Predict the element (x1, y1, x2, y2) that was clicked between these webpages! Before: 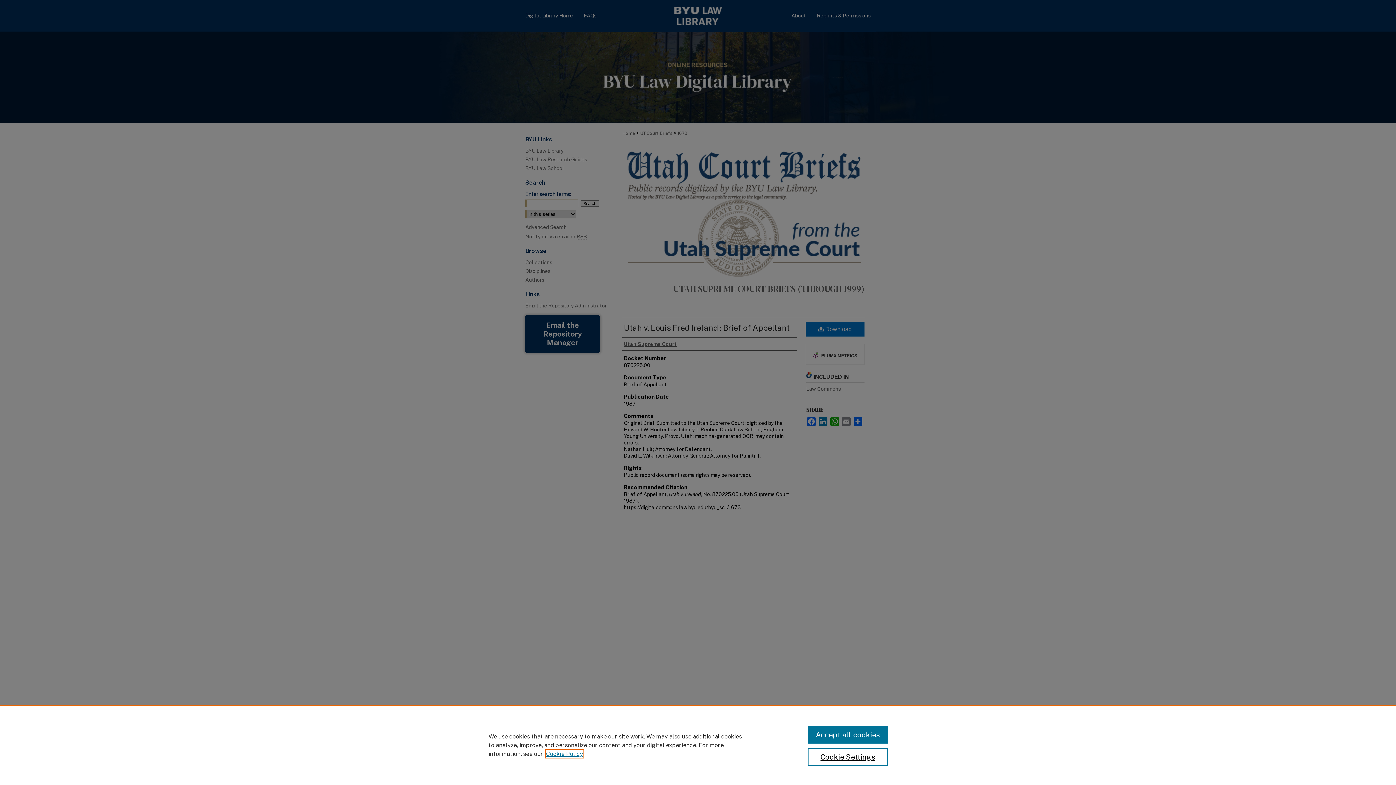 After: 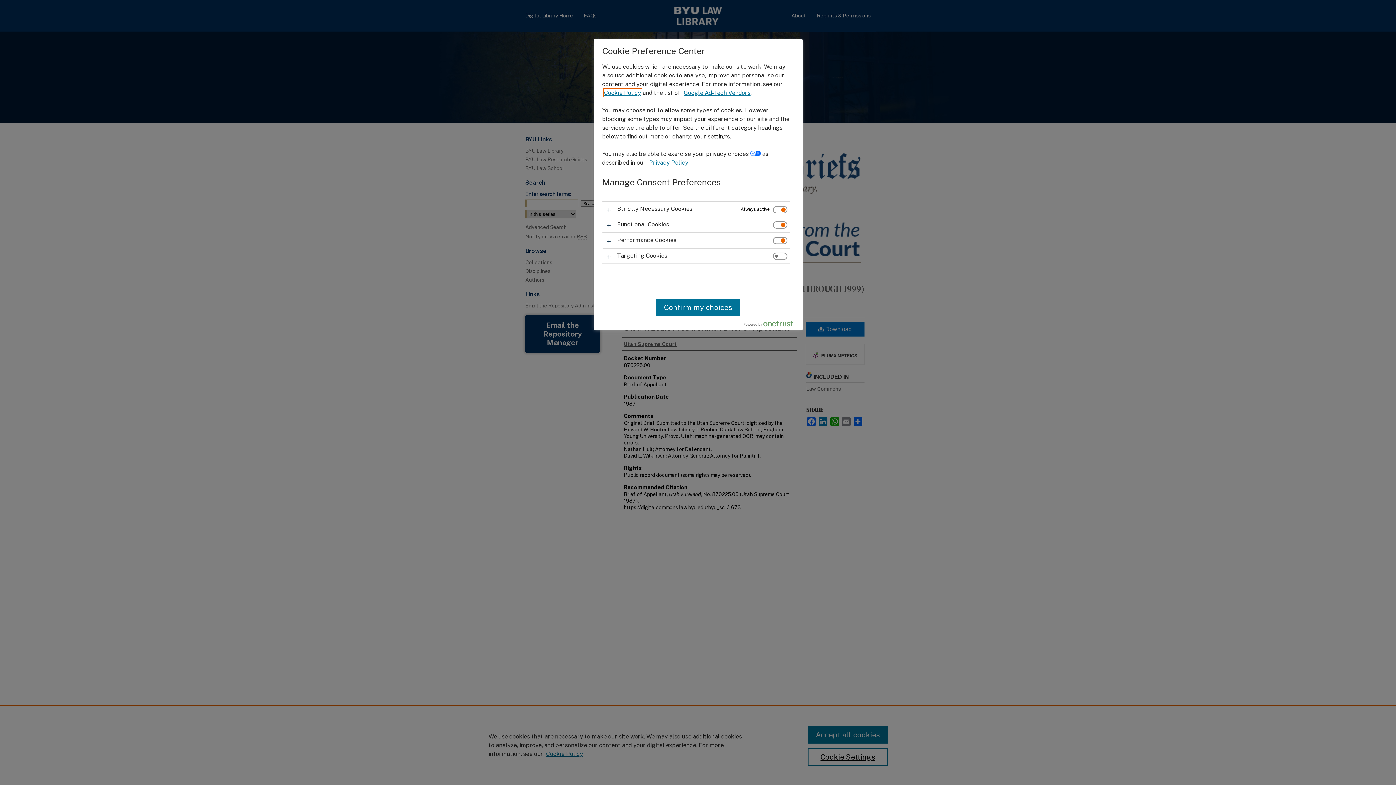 Action: bbox: (807, 748, 887, 766) label: Cookie Settings